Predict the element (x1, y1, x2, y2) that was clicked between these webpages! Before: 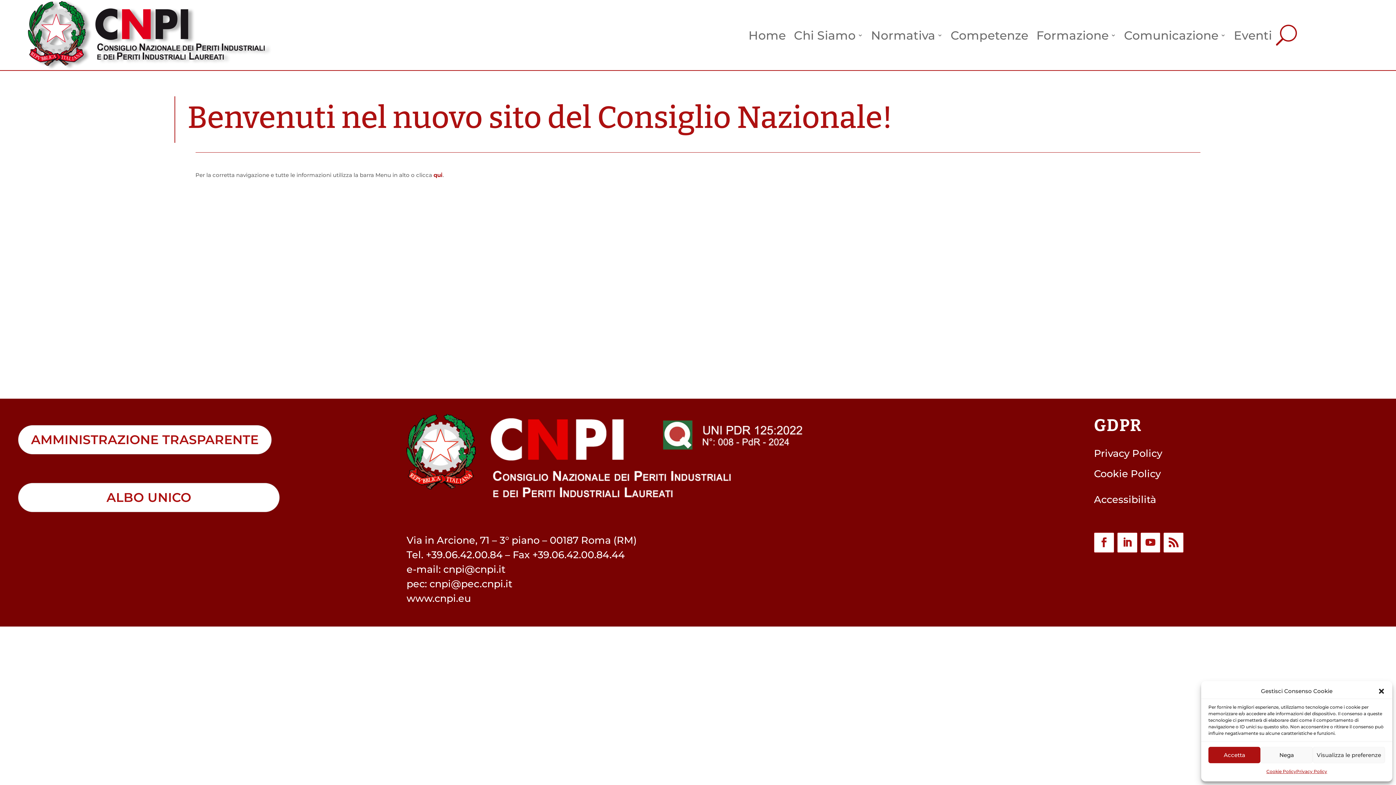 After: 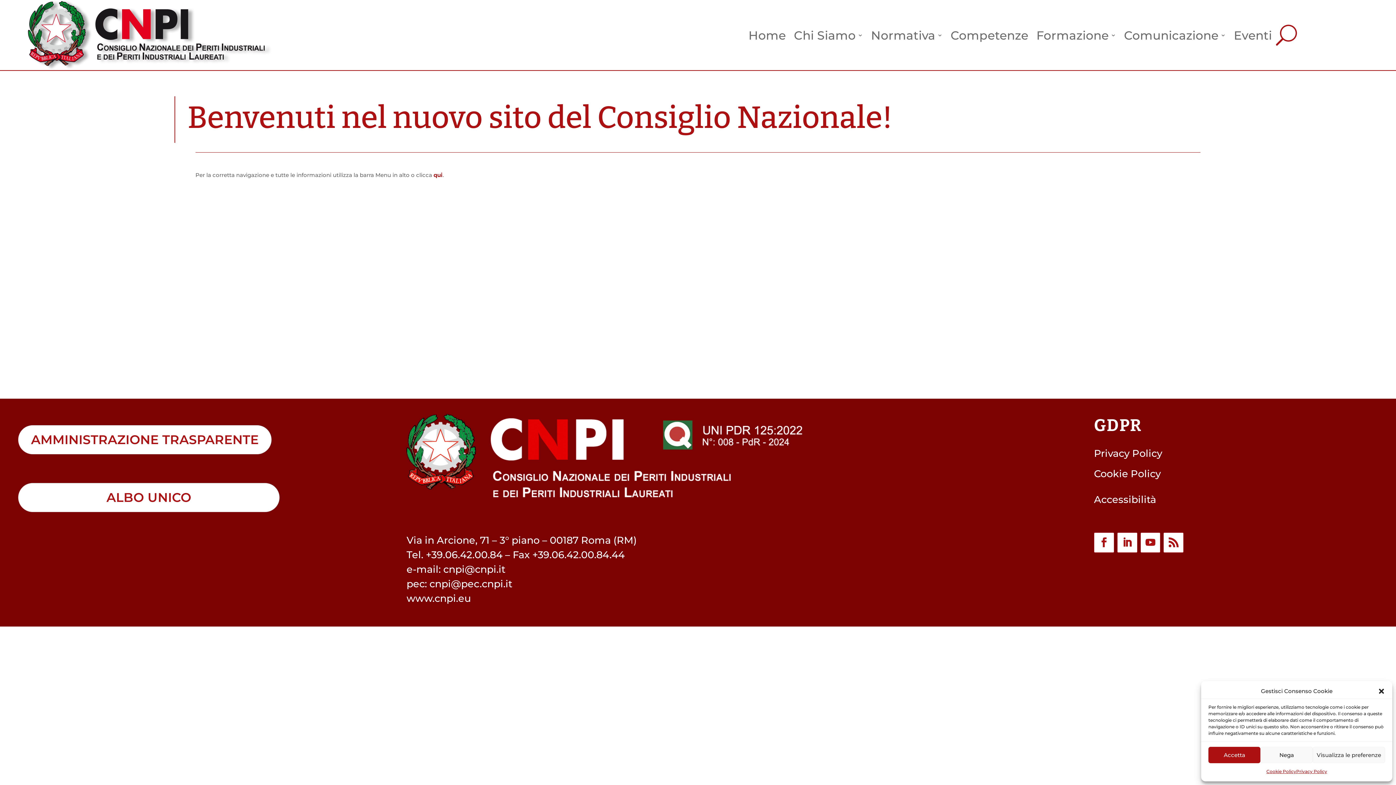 Action: bbox: (1140, 532, 1160, 553)